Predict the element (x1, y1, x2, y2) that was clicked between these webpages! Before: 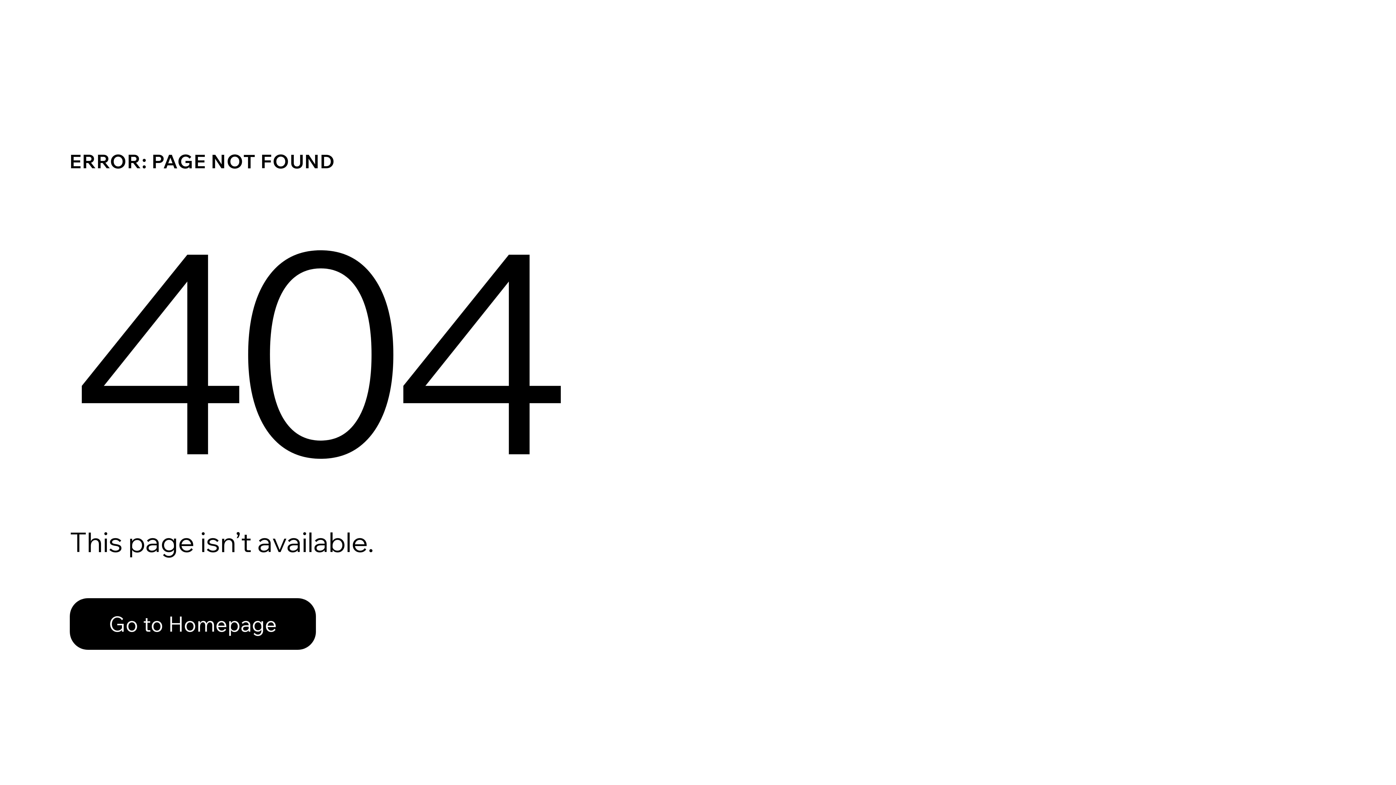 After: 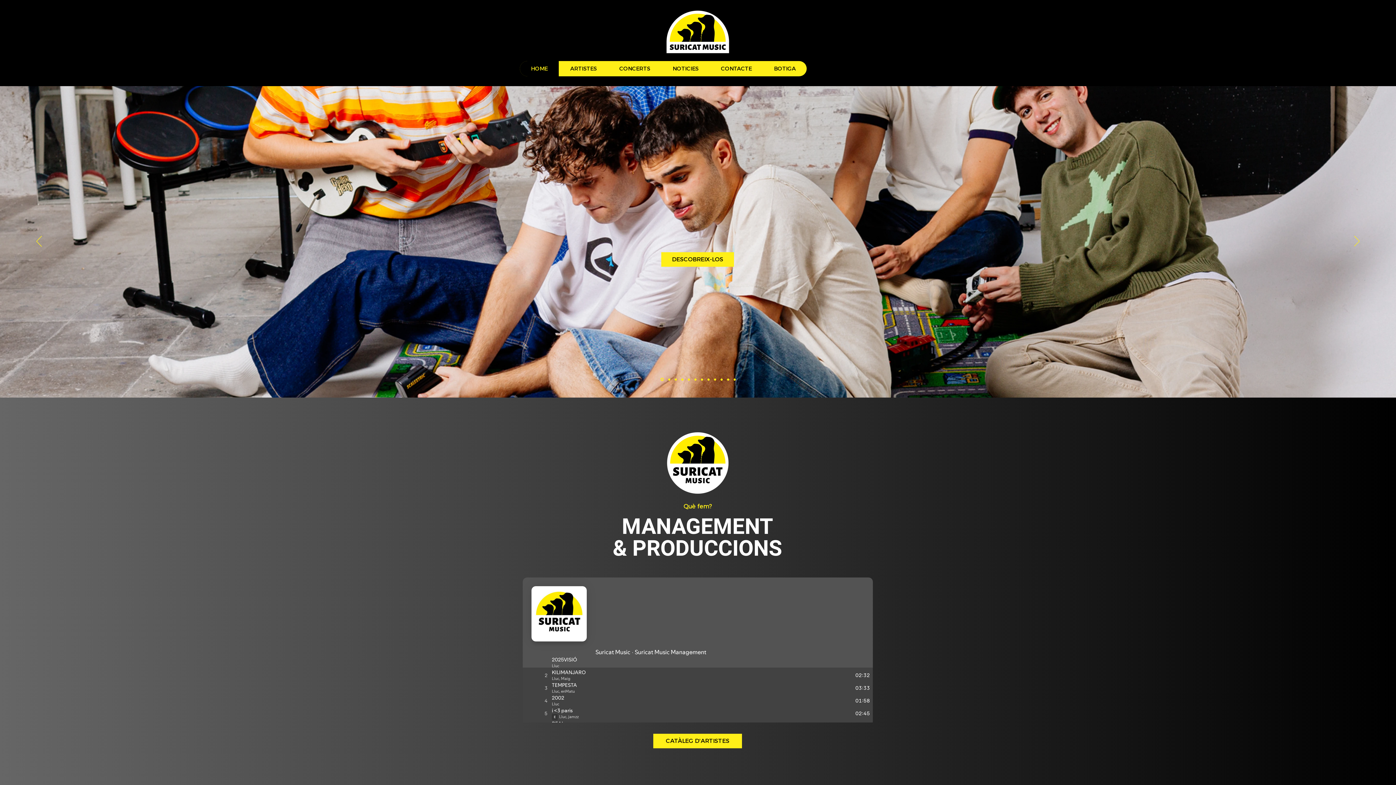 Action: bbox: (69, 598, 316, 650) label: Go to Homepage